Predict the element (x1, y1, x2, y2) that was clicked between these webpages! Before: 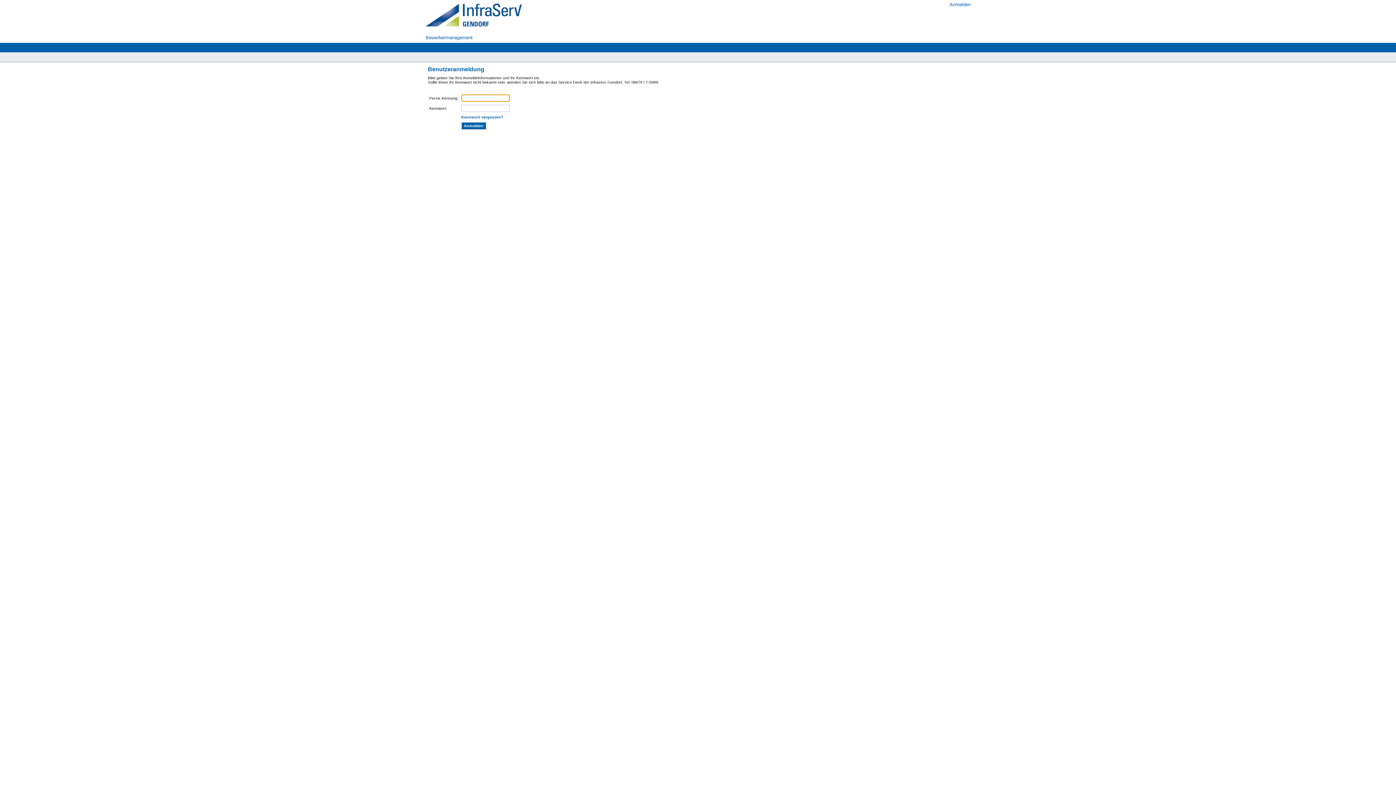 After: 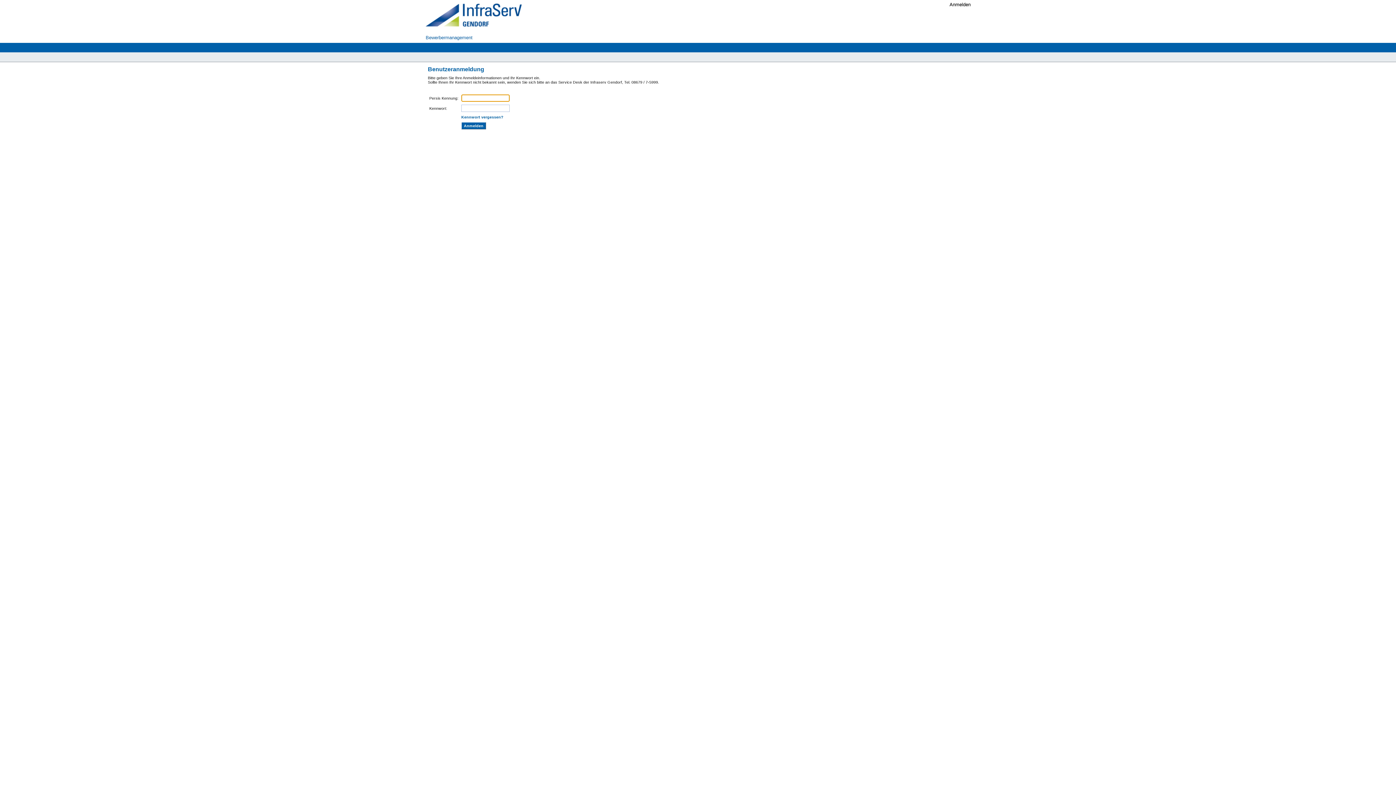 Action: bbox: (949, 1, 970, 7) label: Anmelden